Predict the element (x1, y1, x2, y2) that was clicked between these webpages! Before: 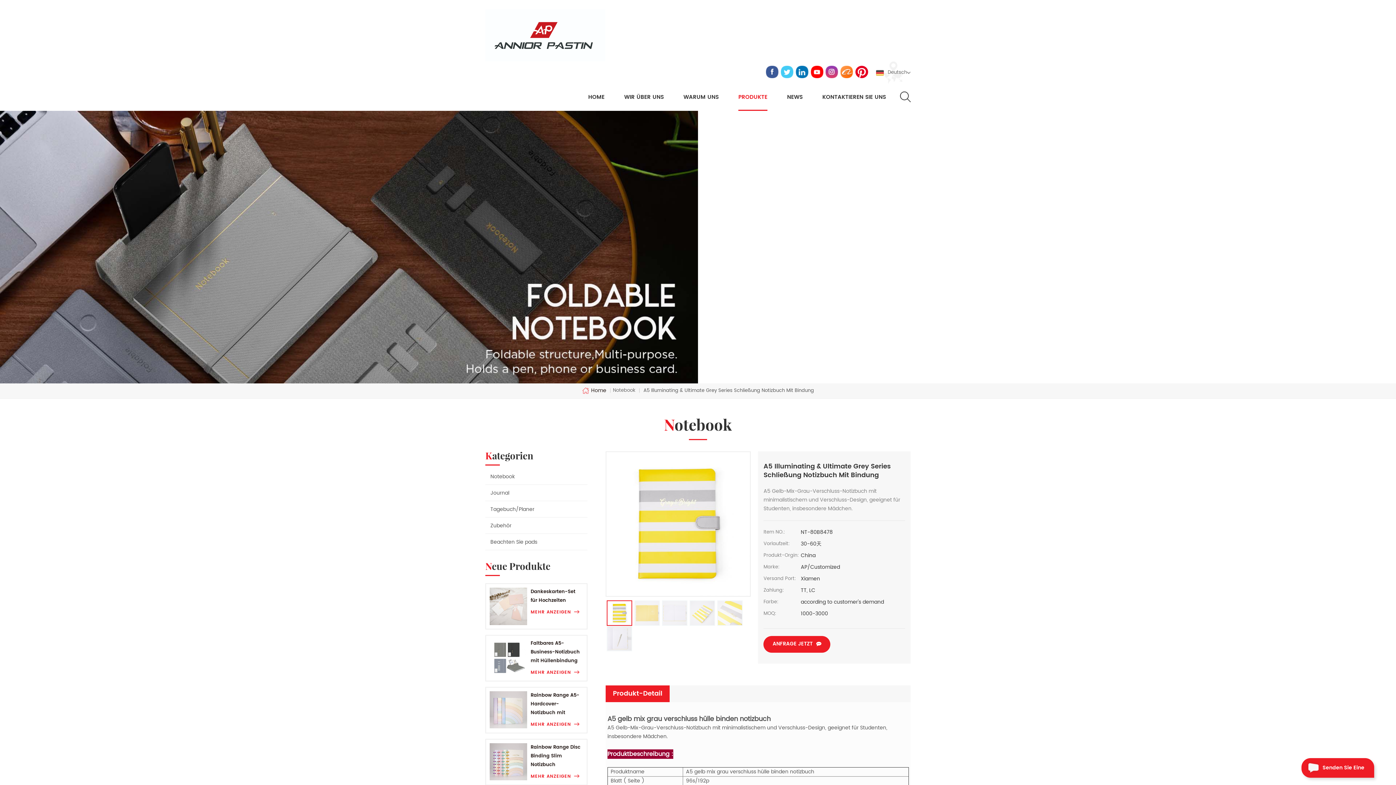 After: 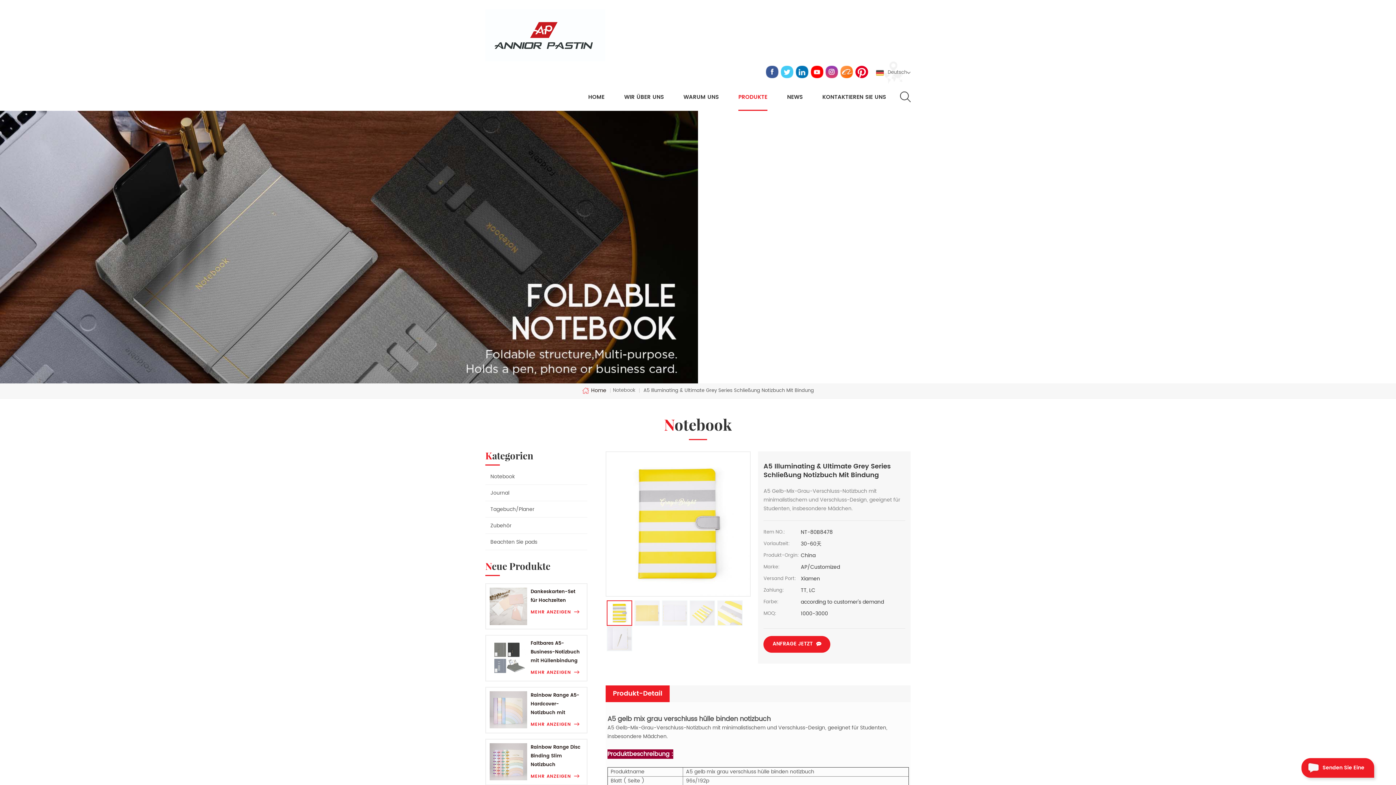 Action: bbox: (855, 65, 868, 78)